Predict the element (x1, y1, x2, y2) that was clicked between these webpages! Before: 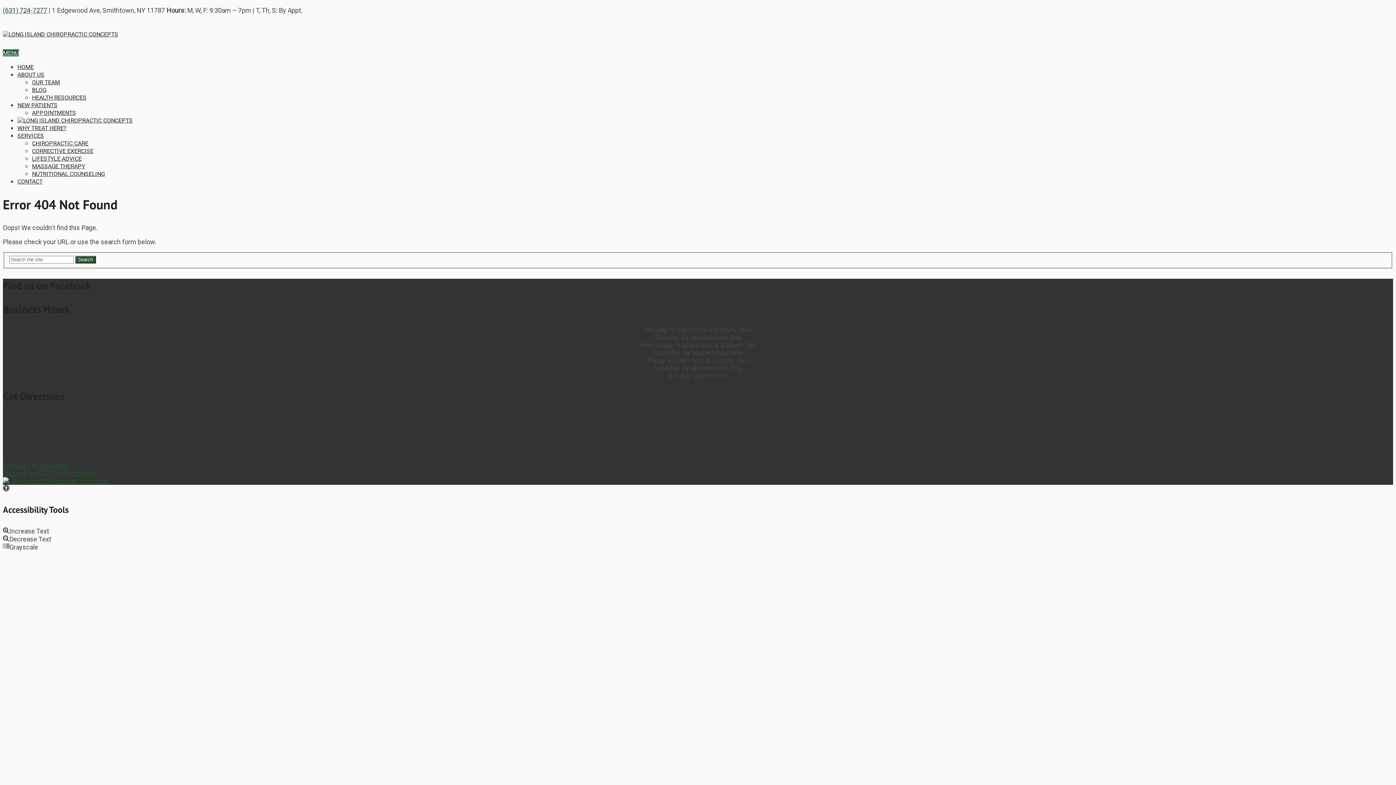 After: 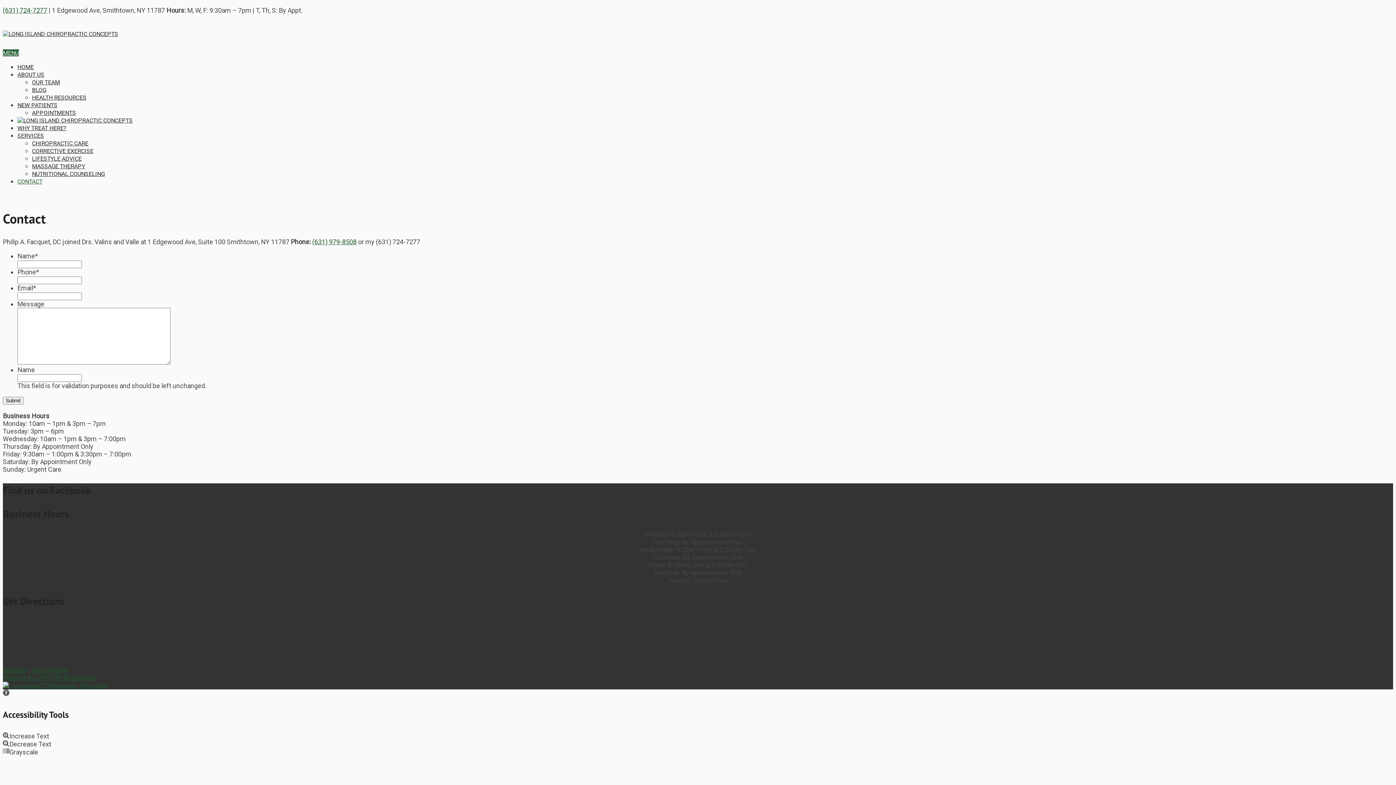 Action: label: CONTACT bbox: (17, 178, 42, 185)